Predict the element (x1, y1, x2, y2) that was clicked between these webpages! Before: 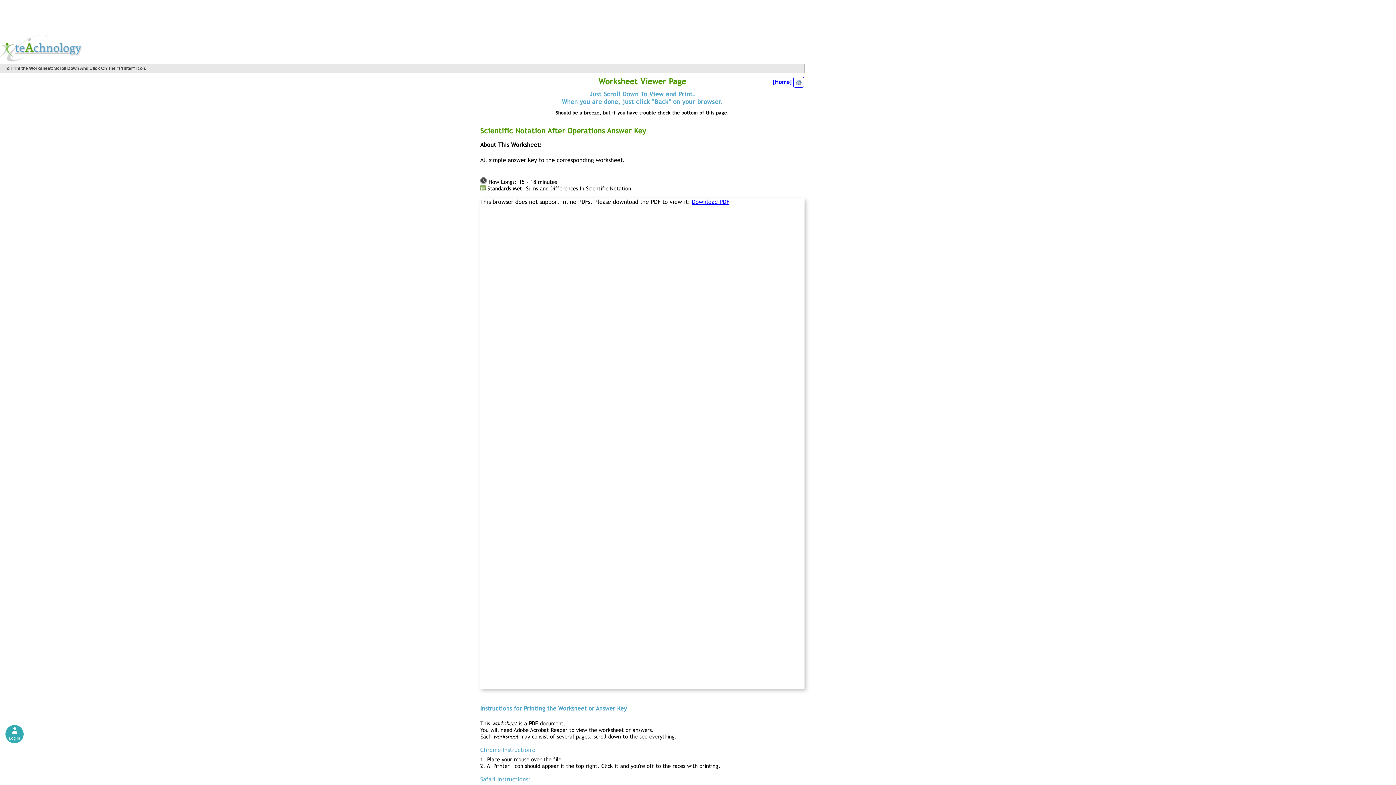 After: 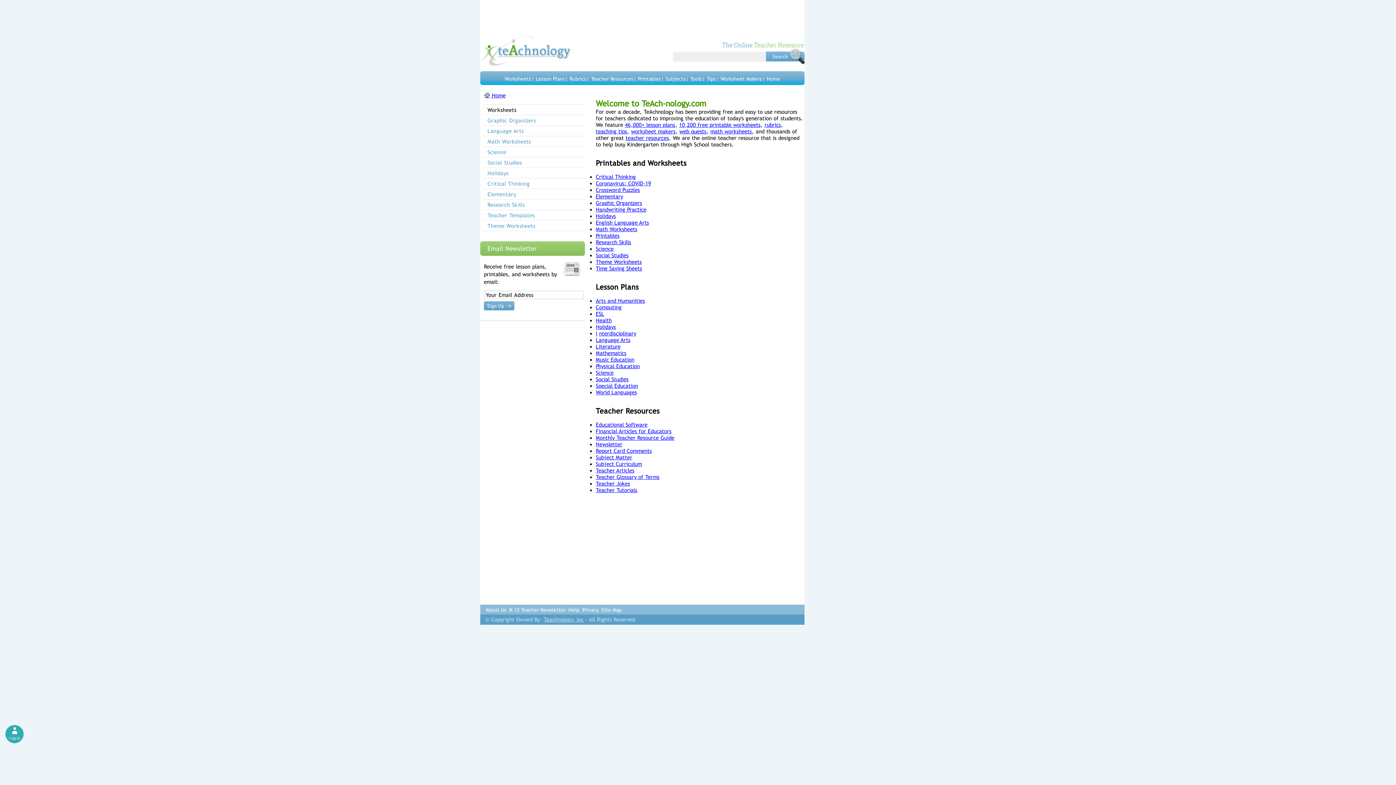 Action: label: [Home] bbox: (772, 76, 804, 87)